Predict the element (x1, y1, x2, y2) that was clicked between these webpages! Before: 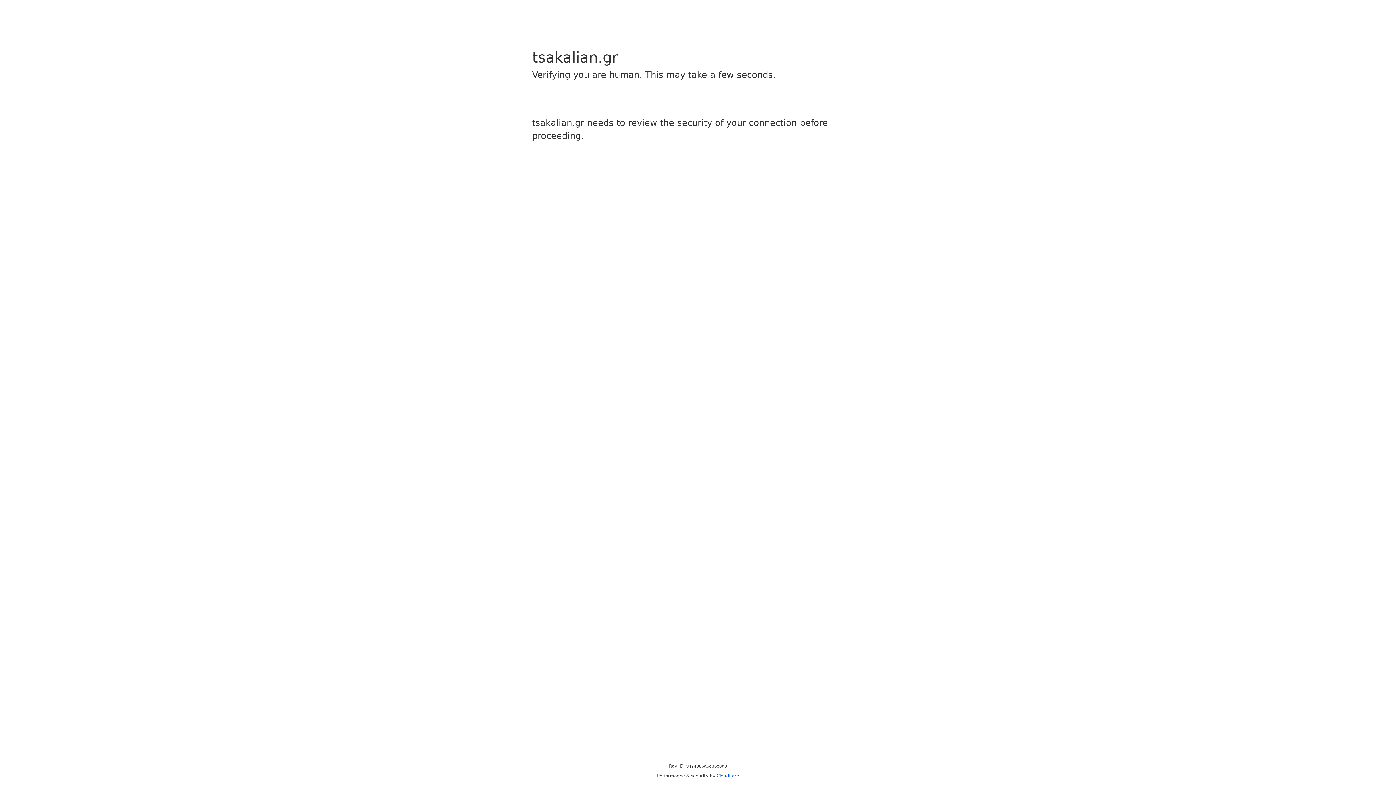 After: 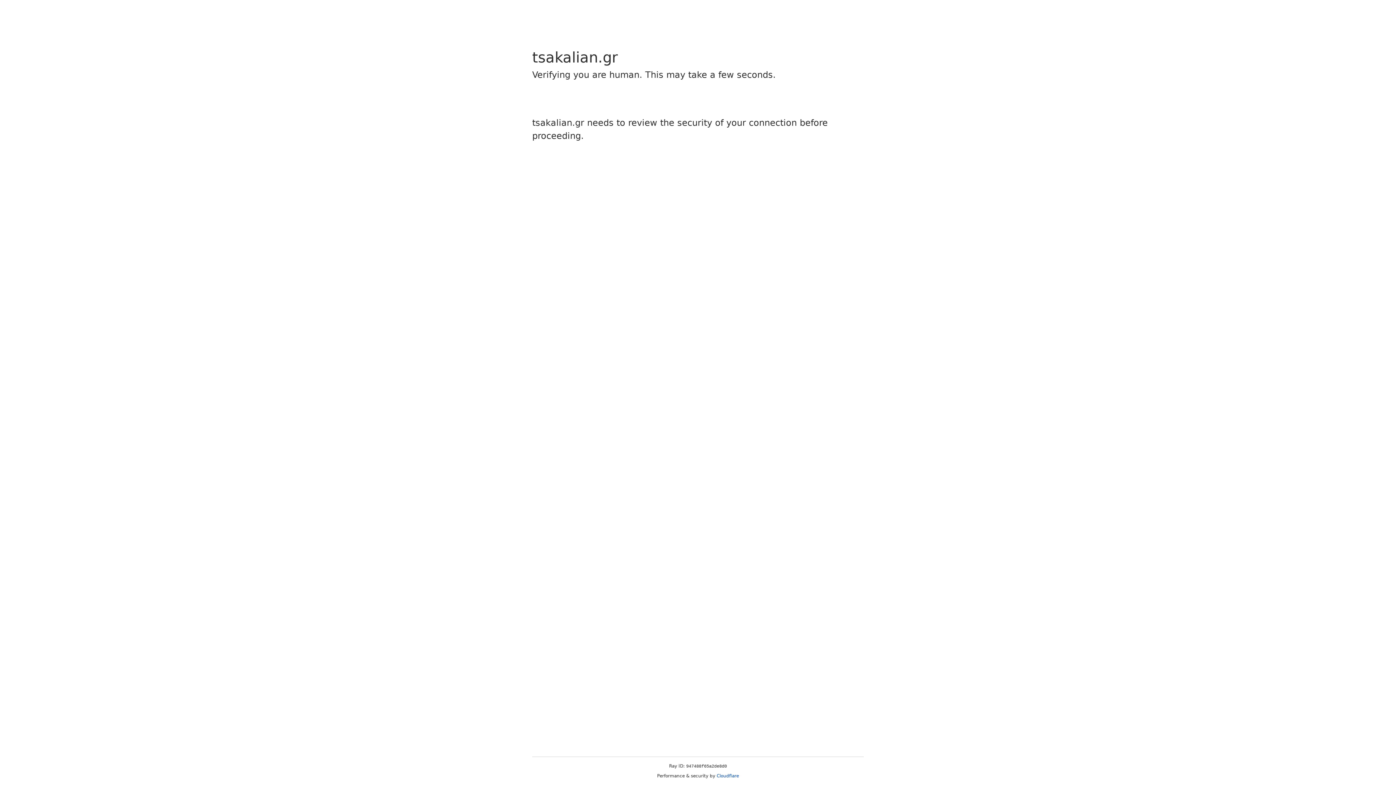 Action: label: Cloudflare bbox: (716, 773, 739, 778)